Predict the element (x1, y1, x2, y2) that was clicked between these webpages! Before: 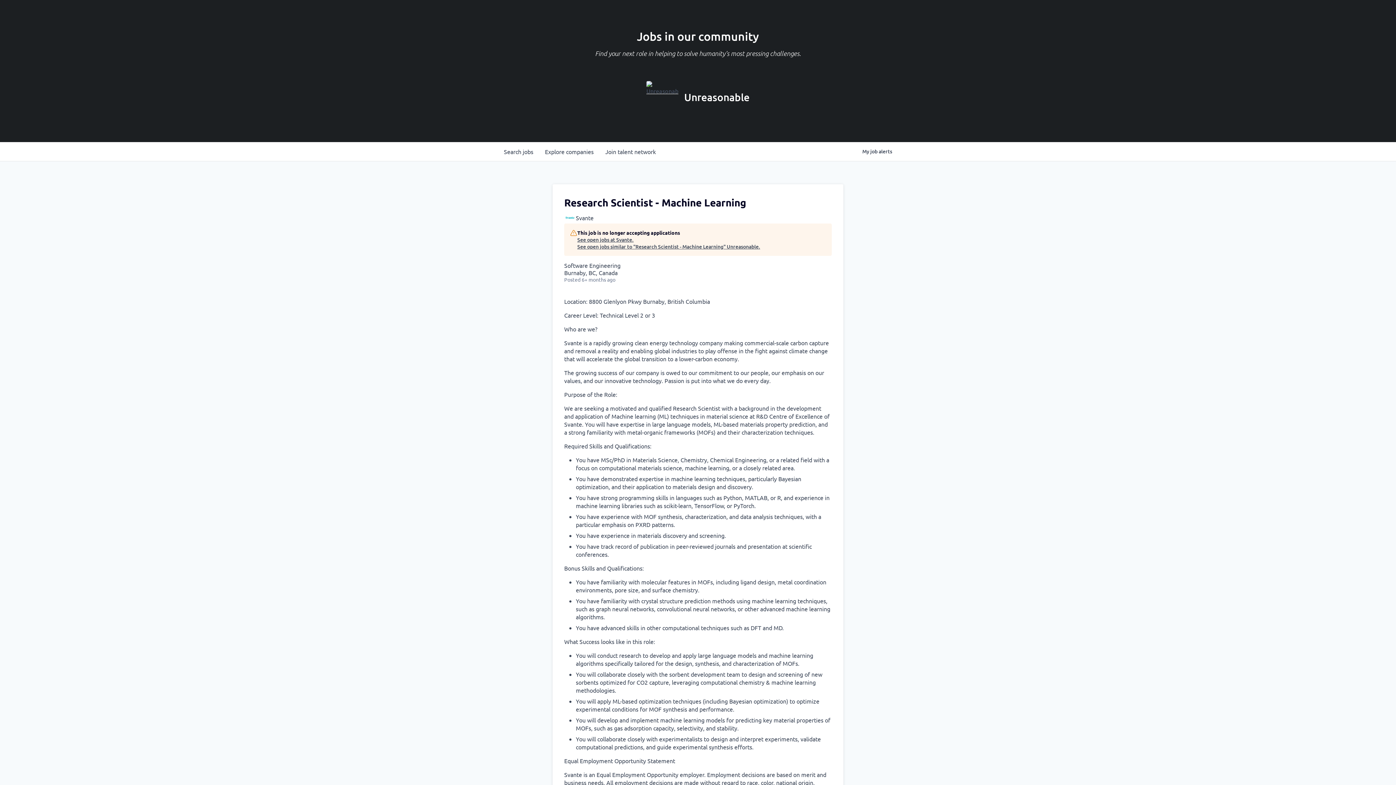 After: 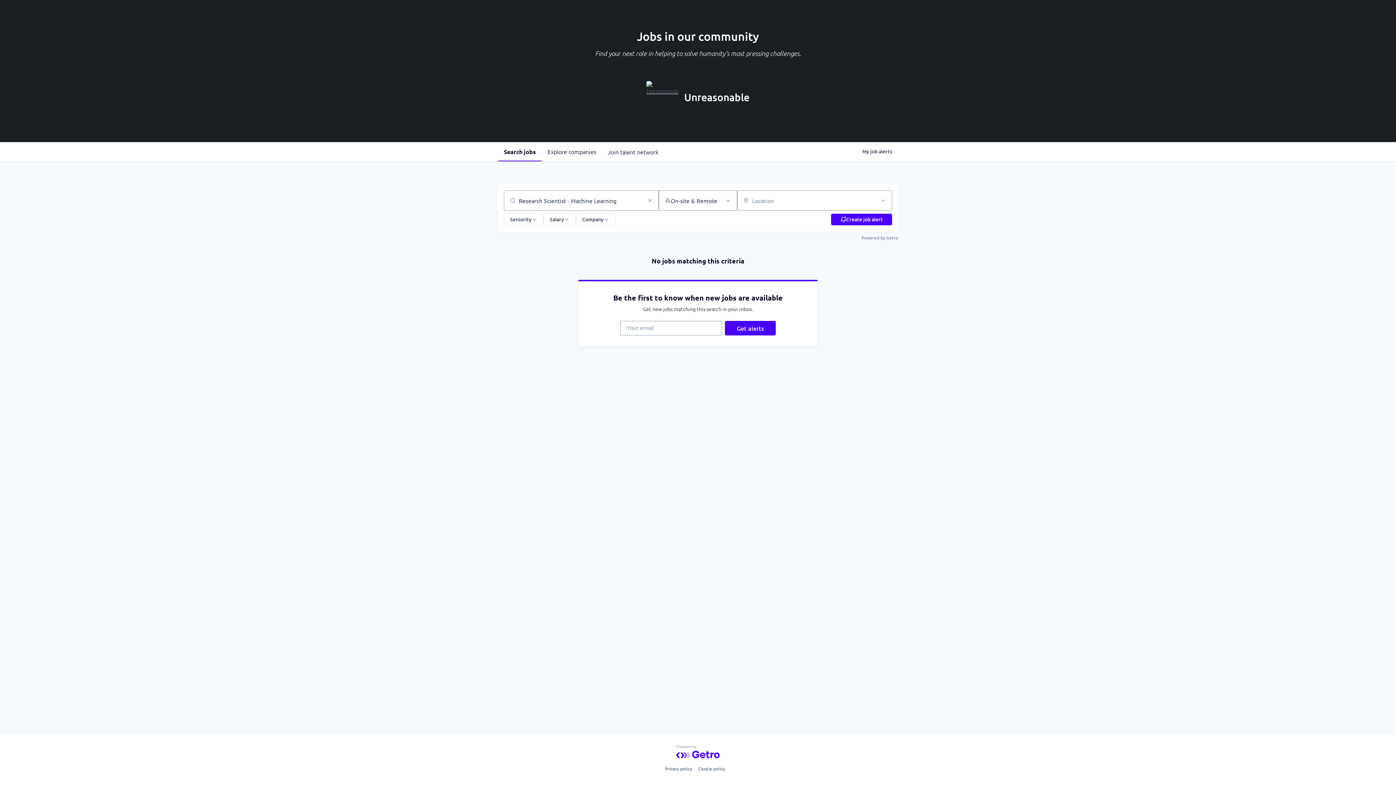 Action: bbox: (577, 243, 760, 250) label: See open jobs similar to "Research Scientist - Machine Learning" Unreasonable.